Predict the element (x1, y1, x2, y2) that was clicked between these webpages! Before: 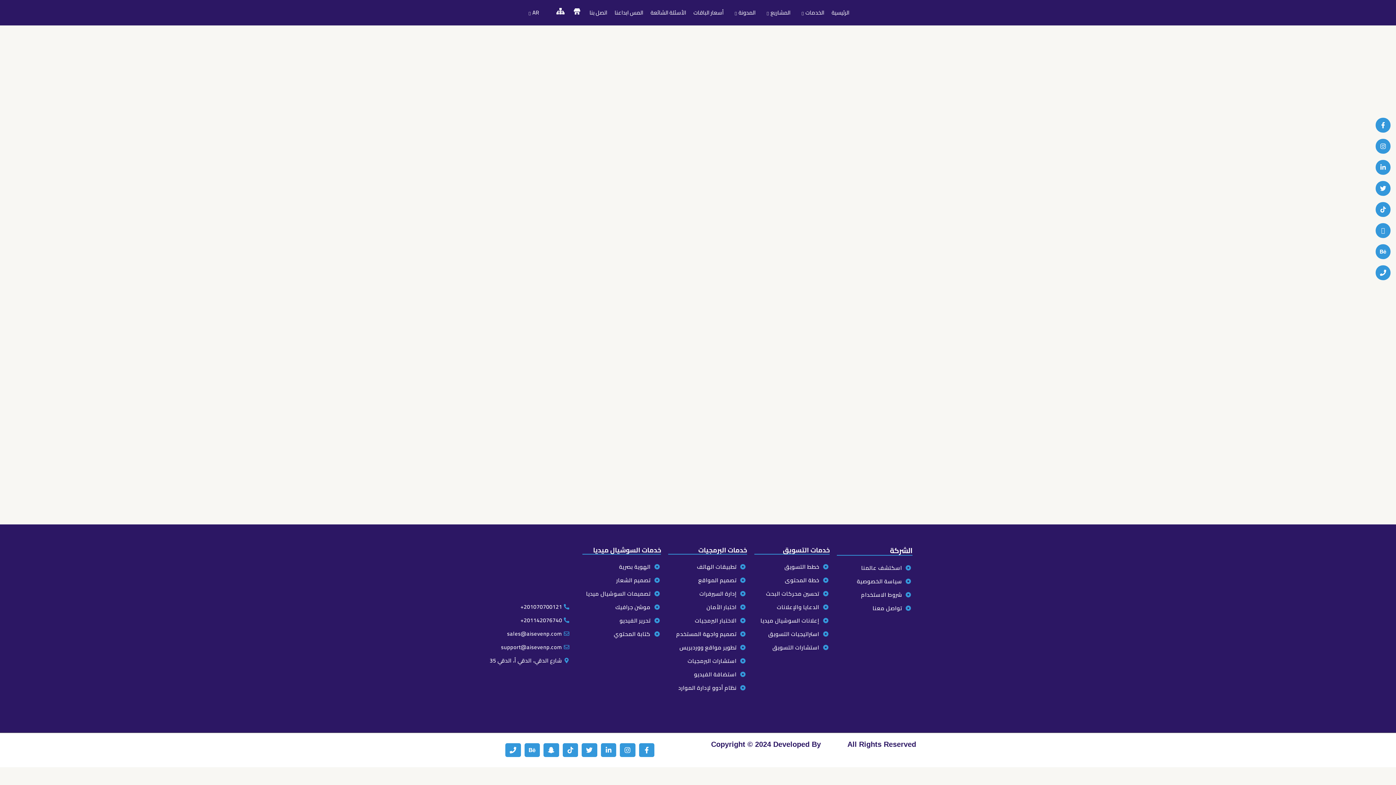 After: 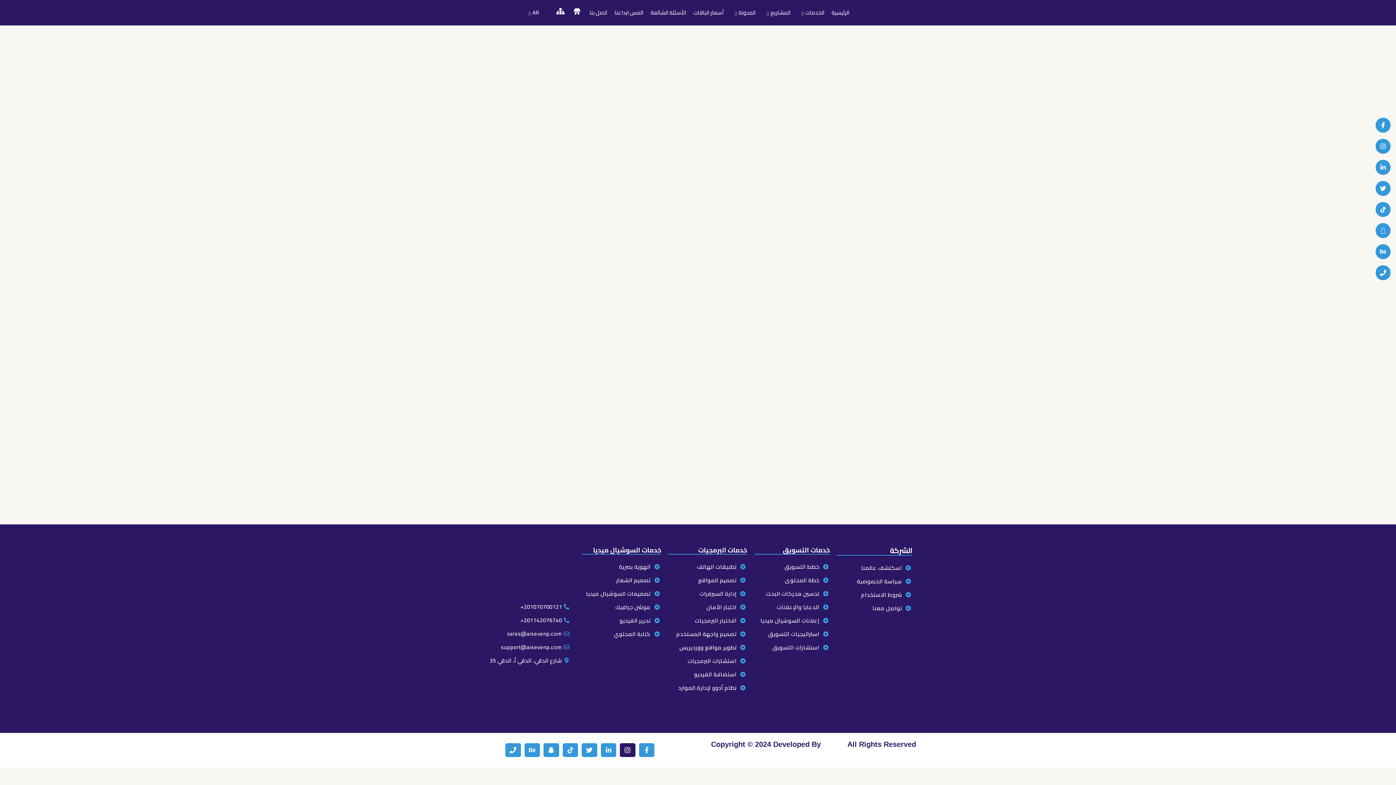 Action: bbox: (620, 743, 635, 757)